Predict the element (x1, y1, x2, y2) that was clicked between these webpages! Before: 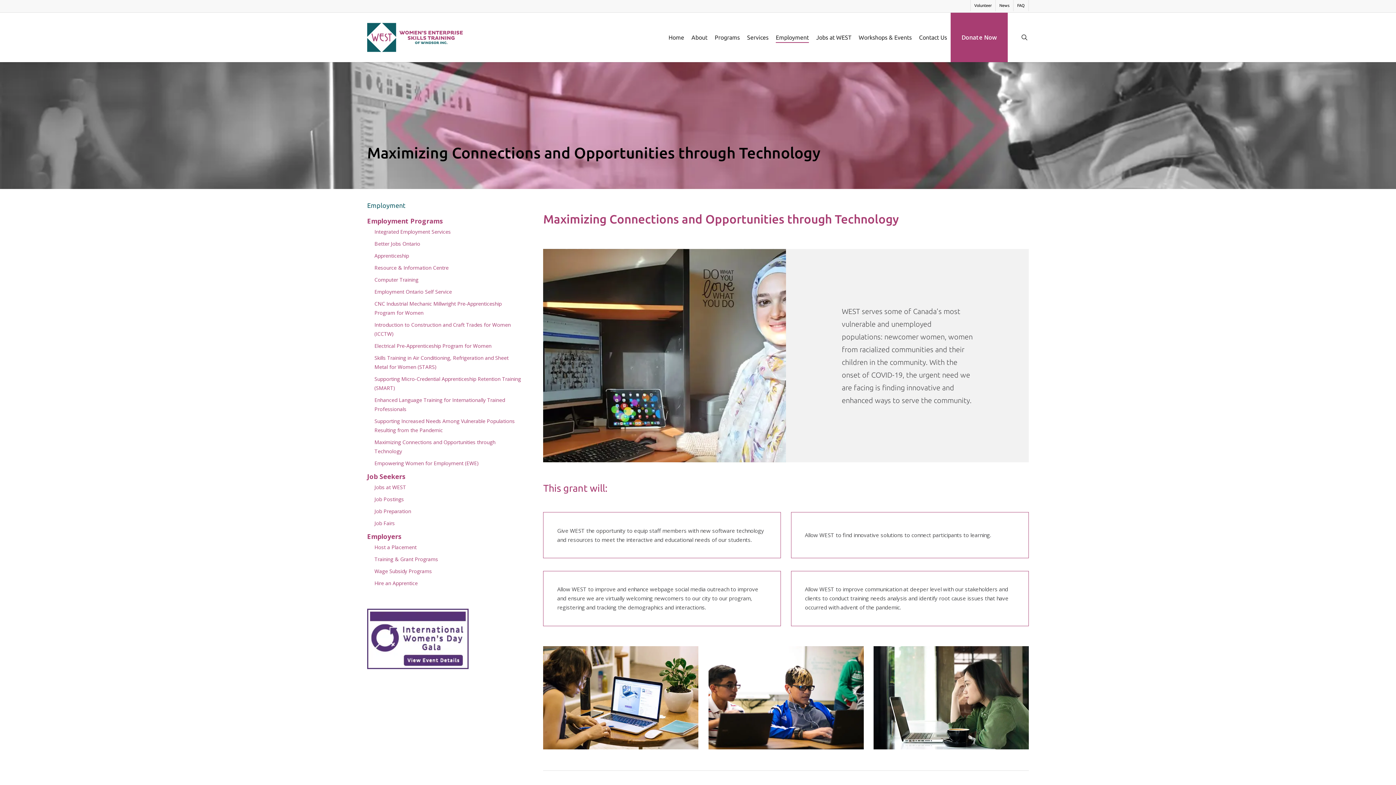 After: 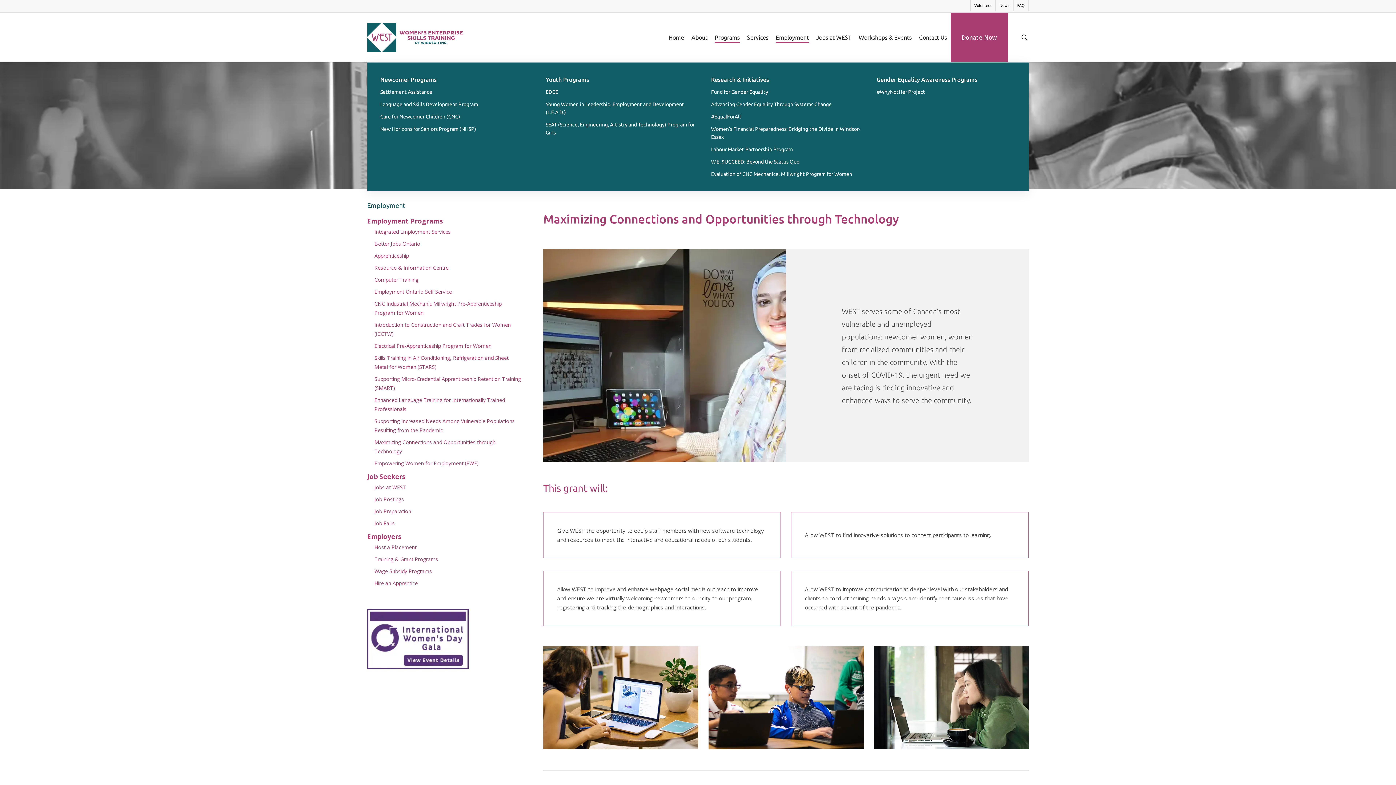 Action: bbox: (714, 33, 740, 41) label: Programs